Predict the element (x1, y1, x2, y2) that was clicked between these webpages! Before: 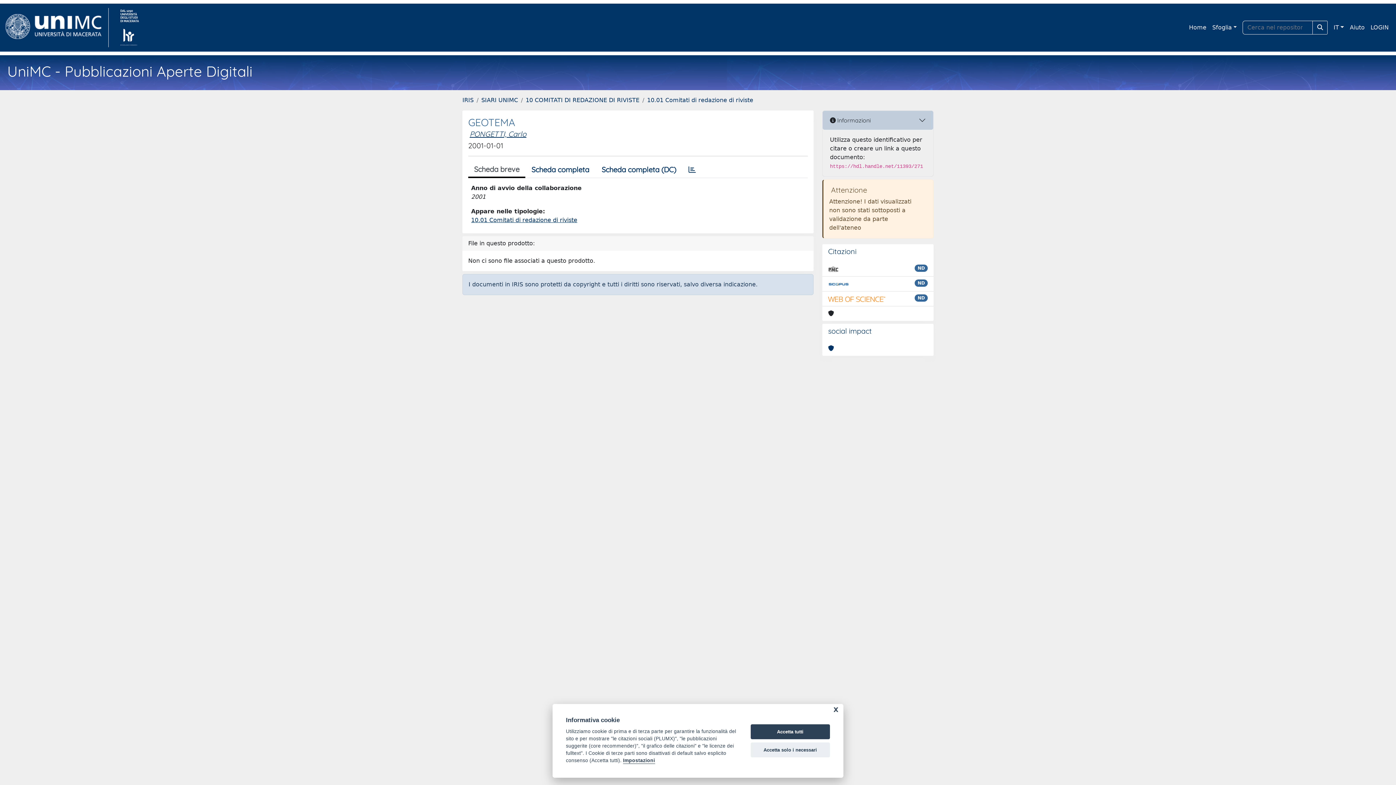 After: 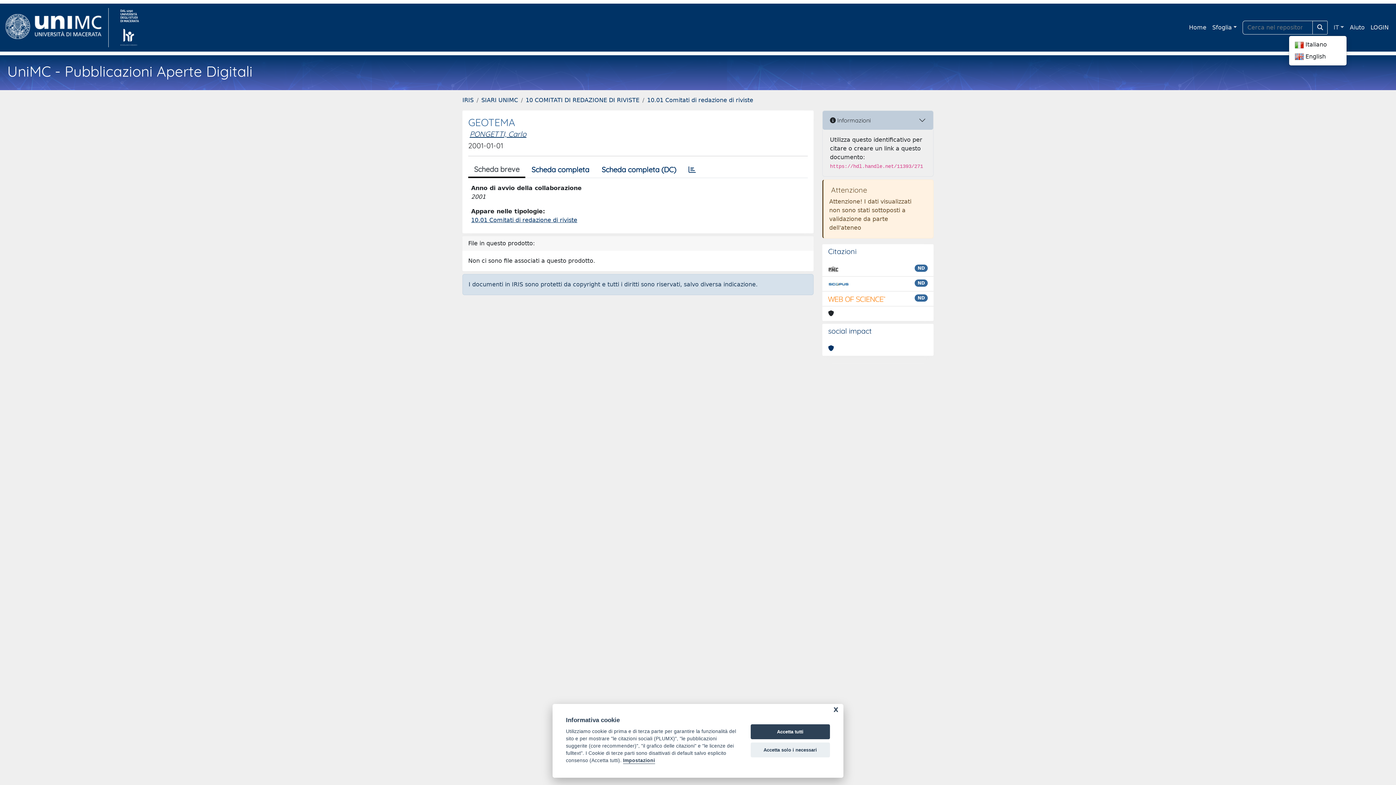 Action: bbox: (1331, 20, 1347, 34) label: IT